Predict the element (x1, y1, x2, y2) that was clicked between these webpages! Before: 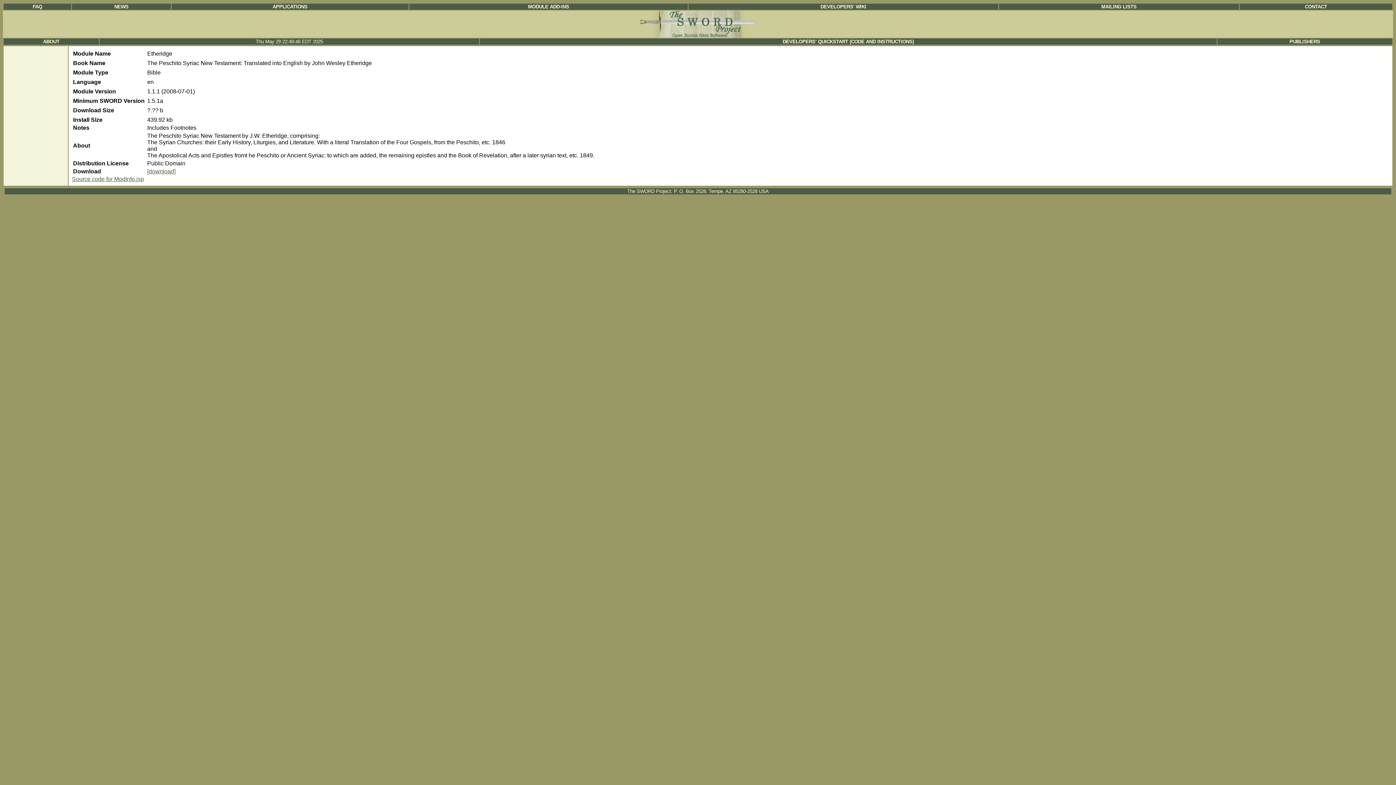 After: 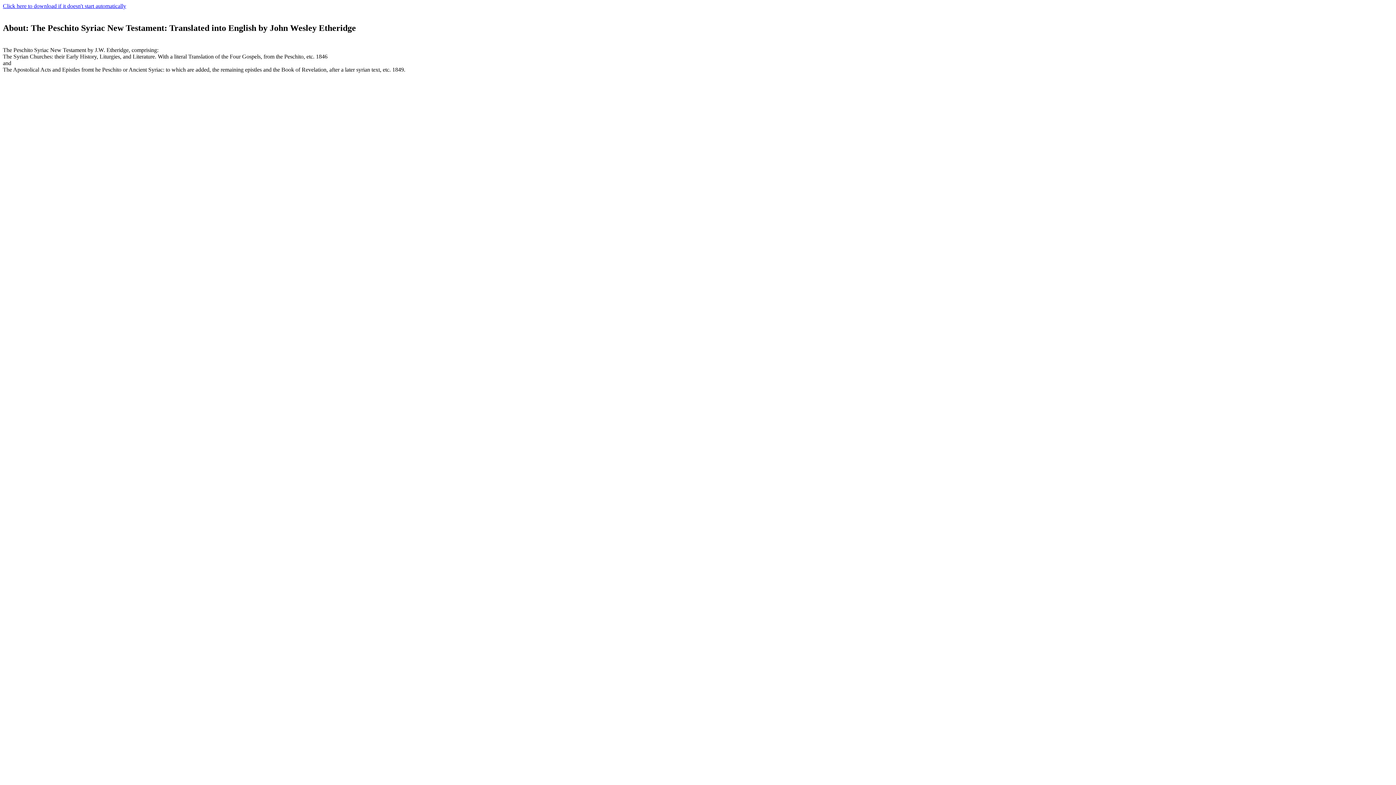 Action: label: [download] bbox: (147, 168, 175, 174)